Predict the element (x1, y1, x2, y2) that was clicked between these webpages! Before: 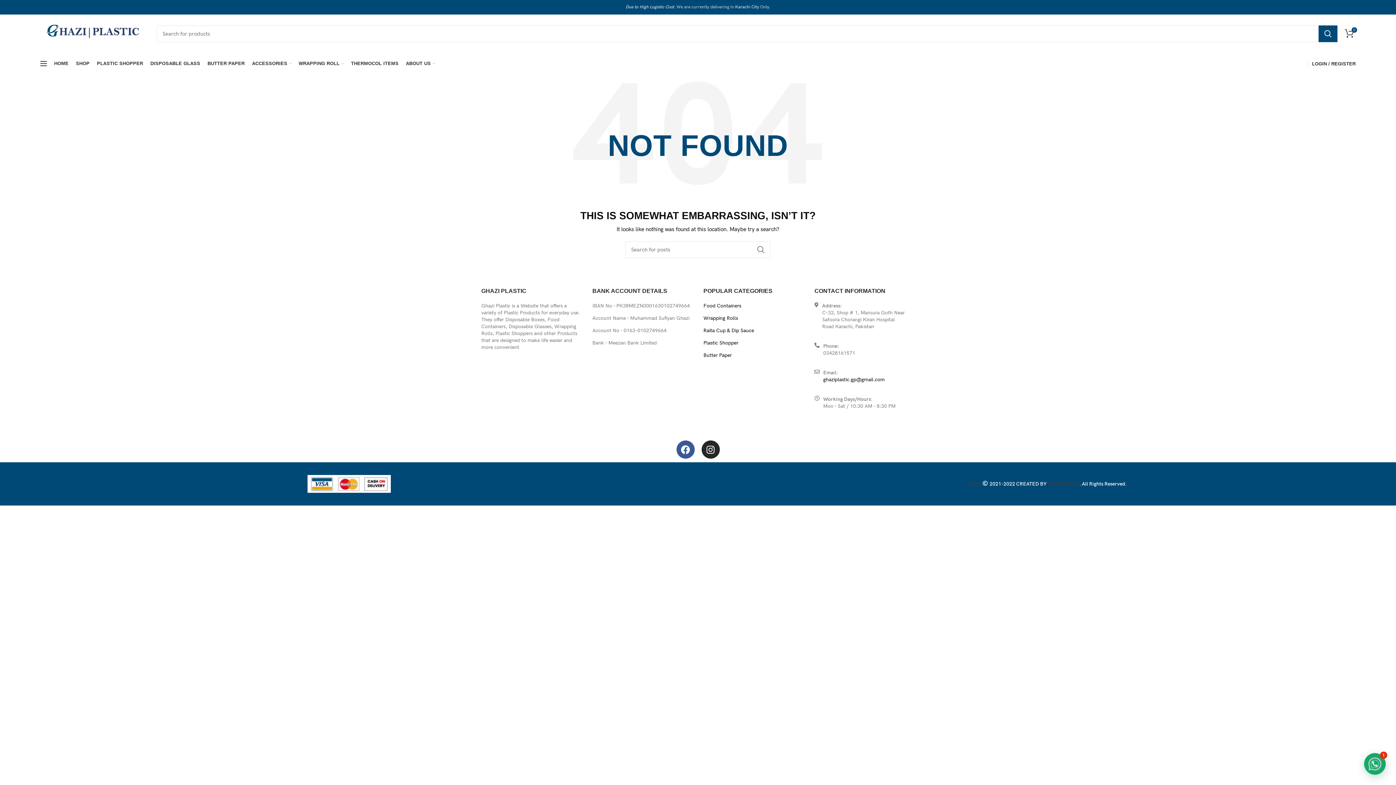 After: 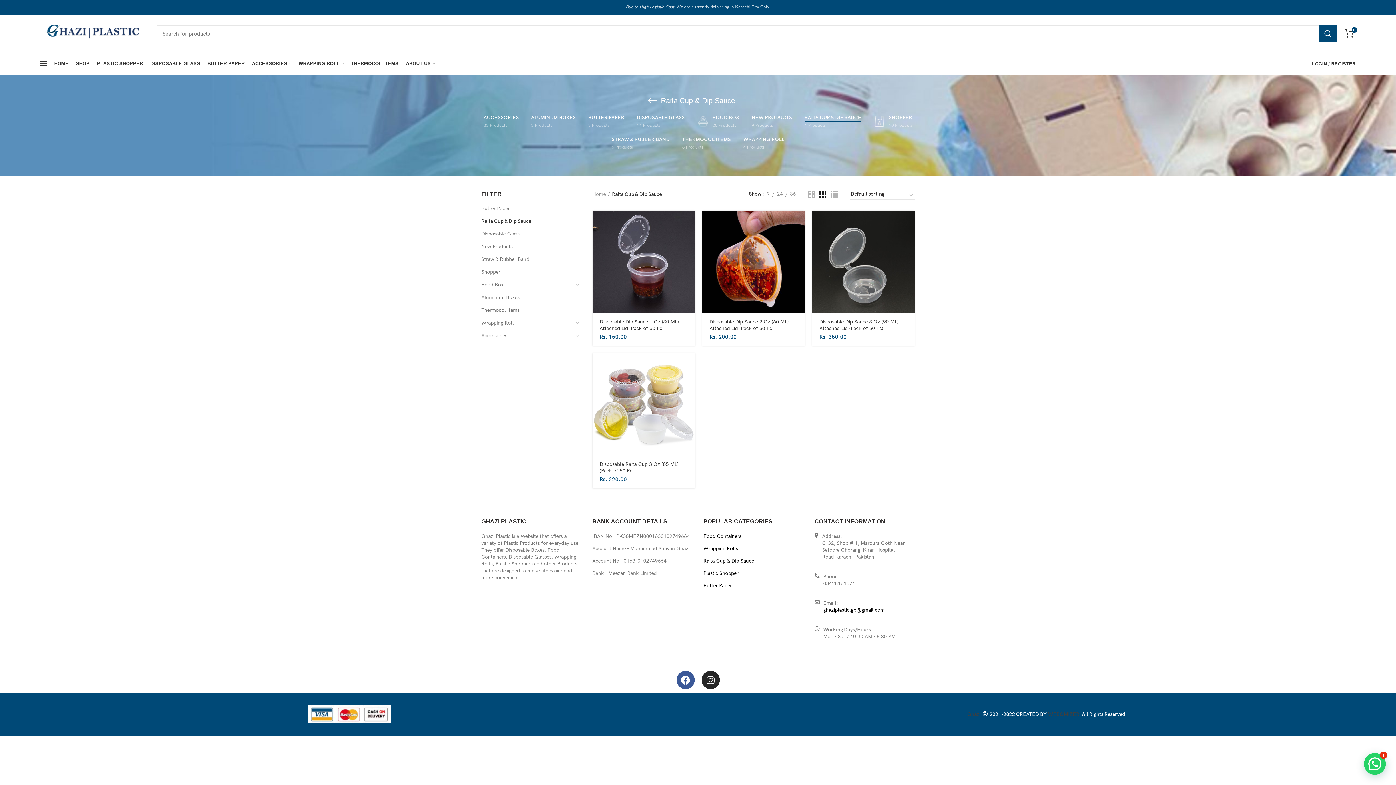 Action: label: Raita Cup & Dip Sauce bbox: (703, 327, 754, 333)